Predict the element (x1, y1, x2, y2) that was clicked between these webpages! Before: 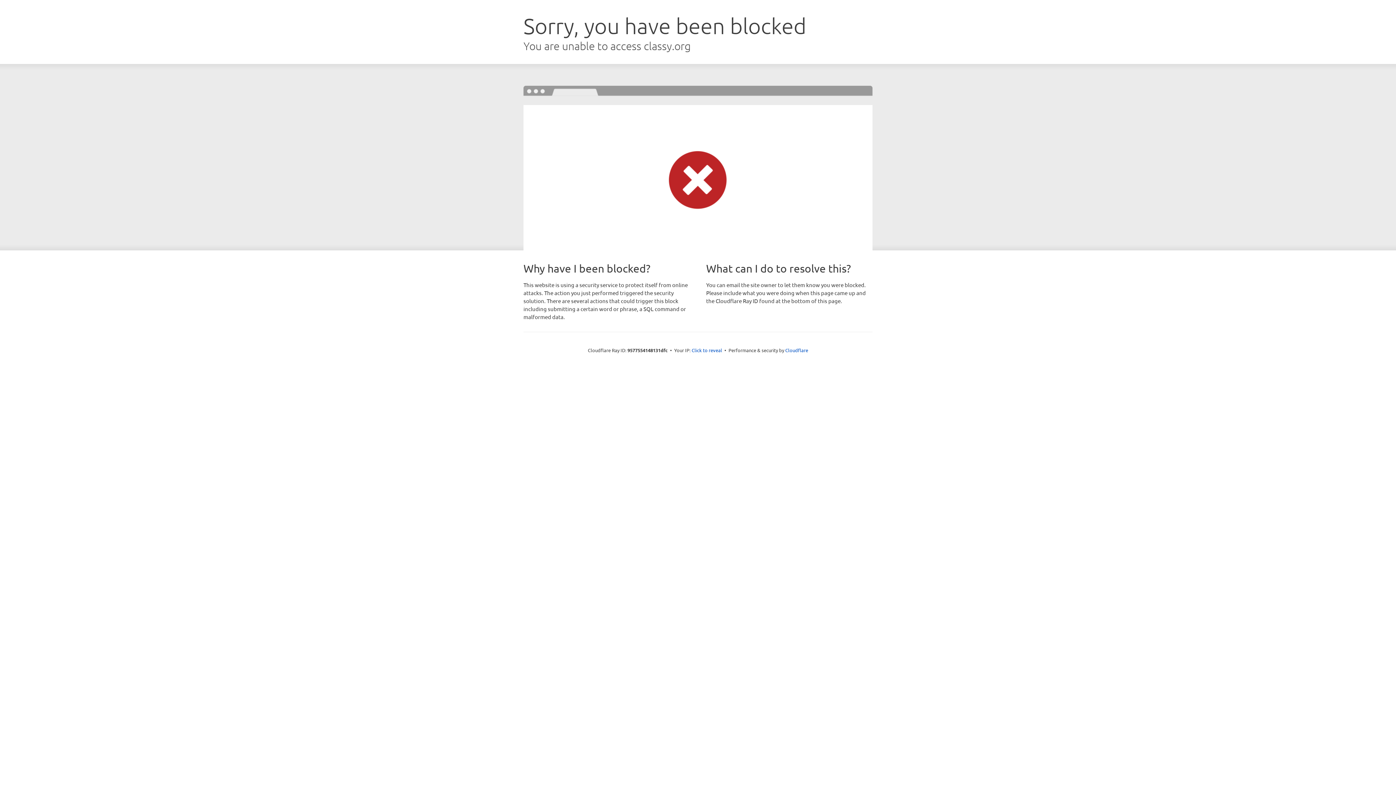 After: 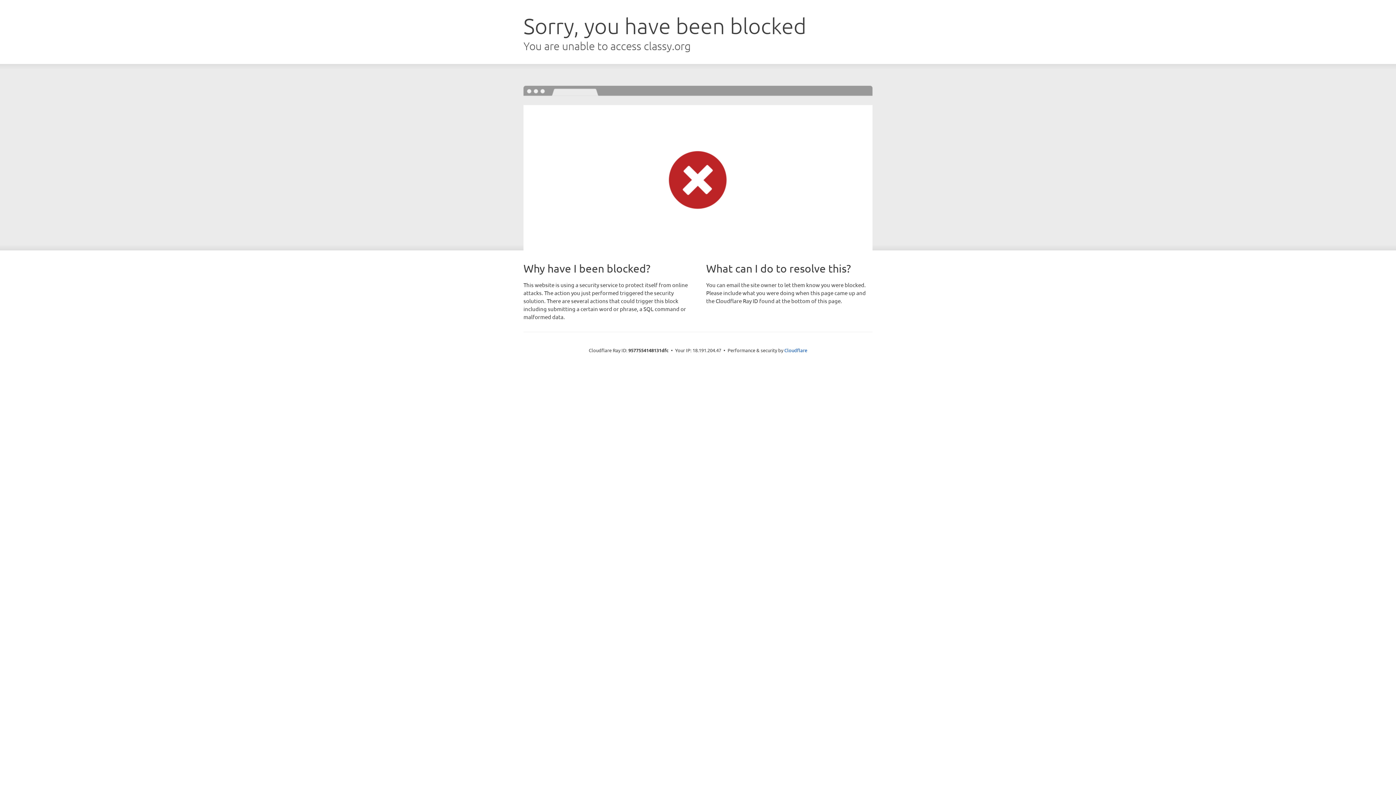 Action: label: Click to reveal bbox: (691, 346, 722, 353)